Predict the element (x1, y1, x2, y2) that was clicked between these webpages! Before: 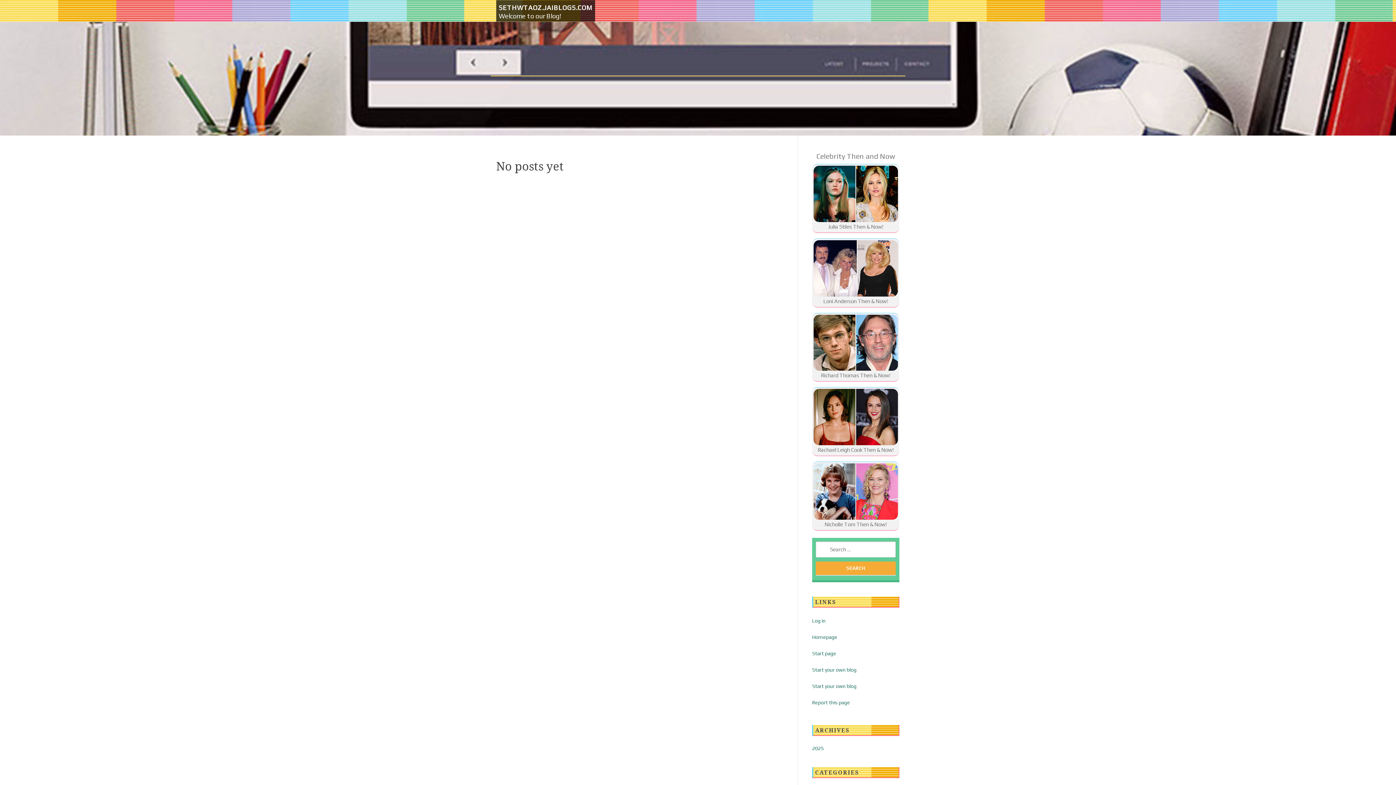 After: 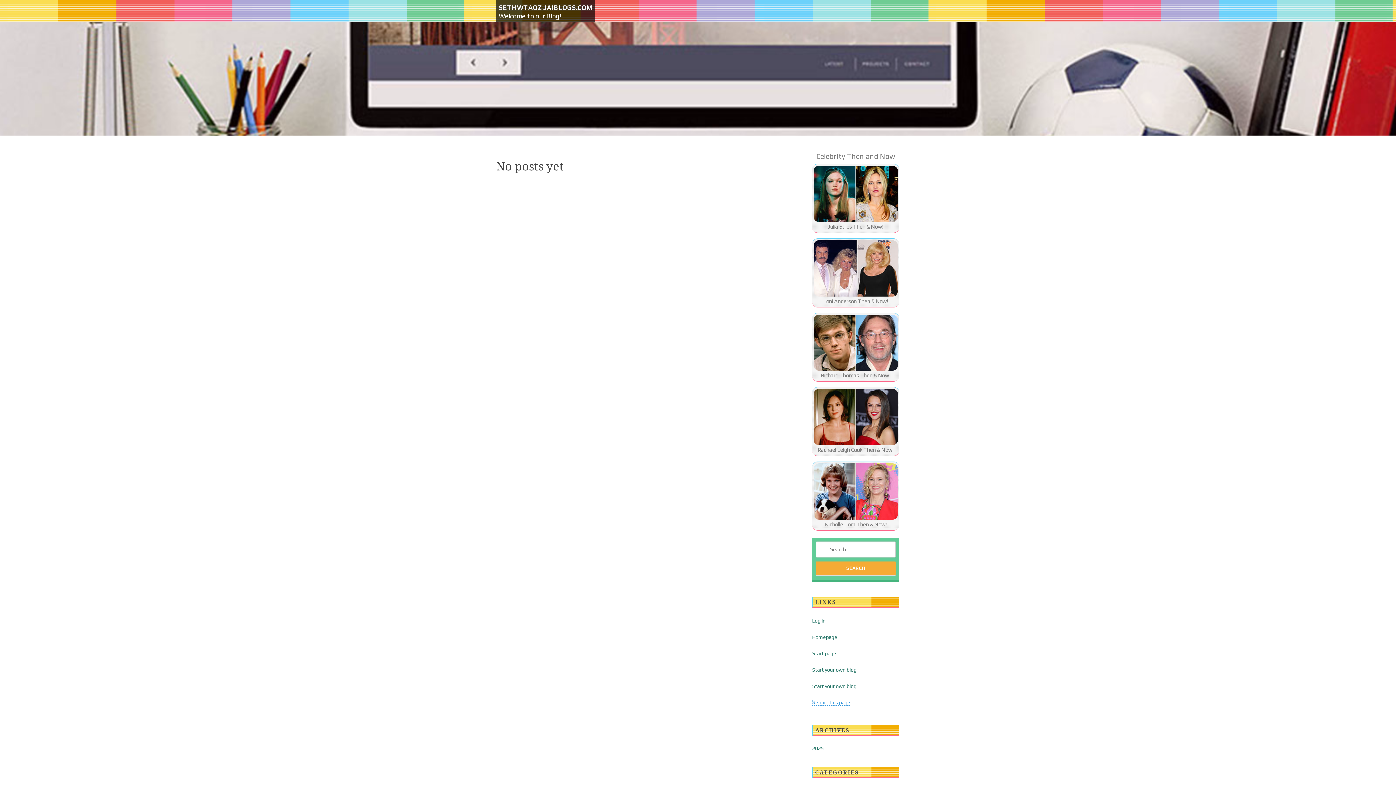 Action: bbox: (812, 699, 850, 705) label: Report this page